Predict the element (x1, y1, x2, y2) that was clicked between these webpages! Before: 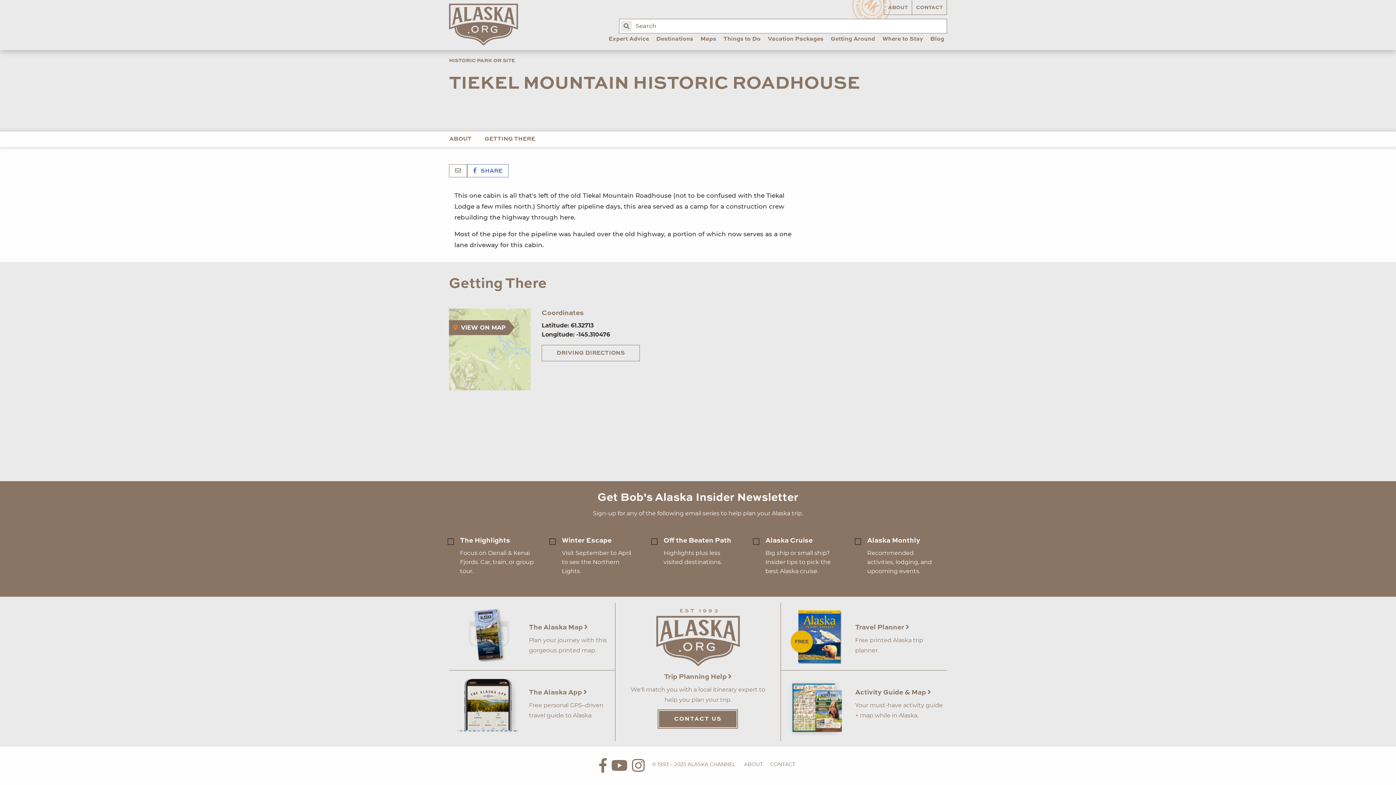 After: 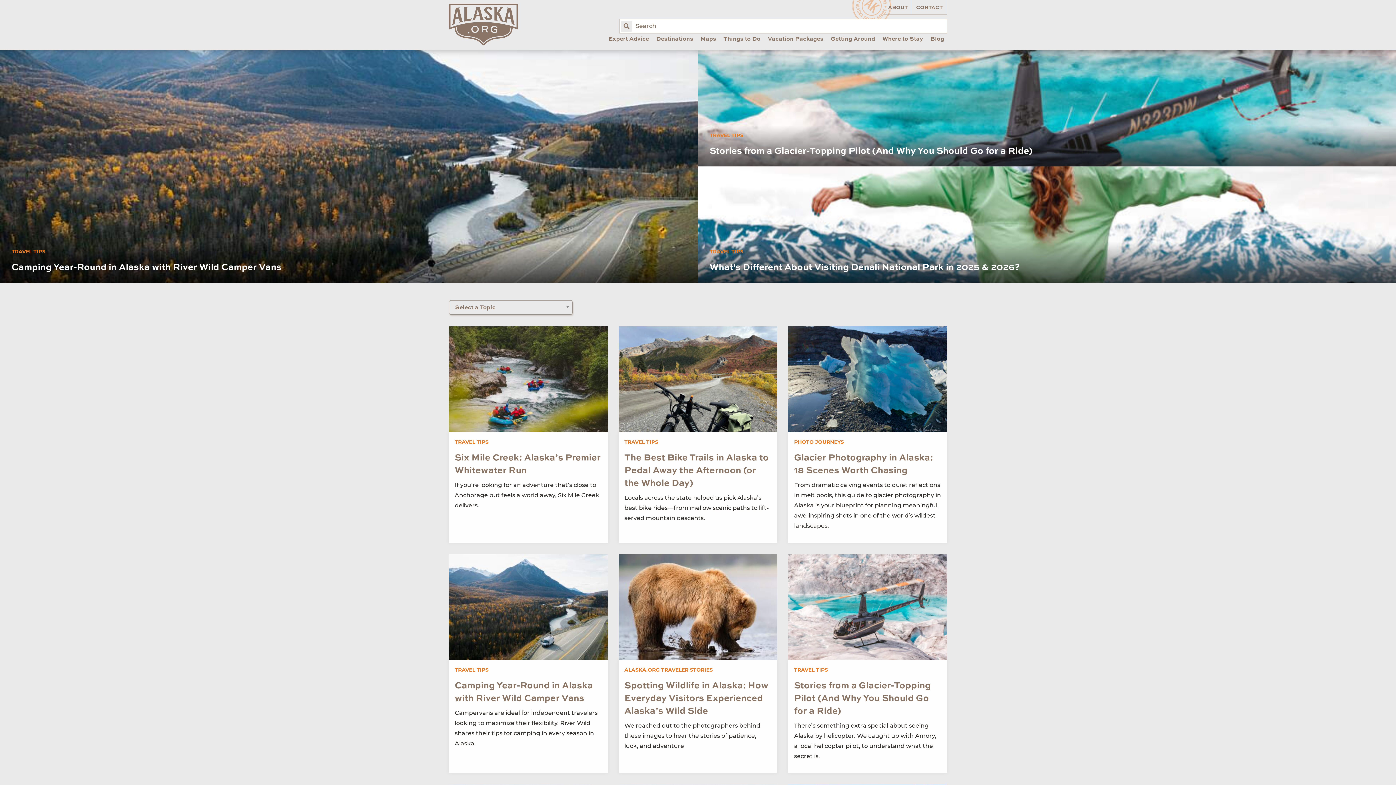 Action: label: Blog bbox: (927, 34, 947, 49)